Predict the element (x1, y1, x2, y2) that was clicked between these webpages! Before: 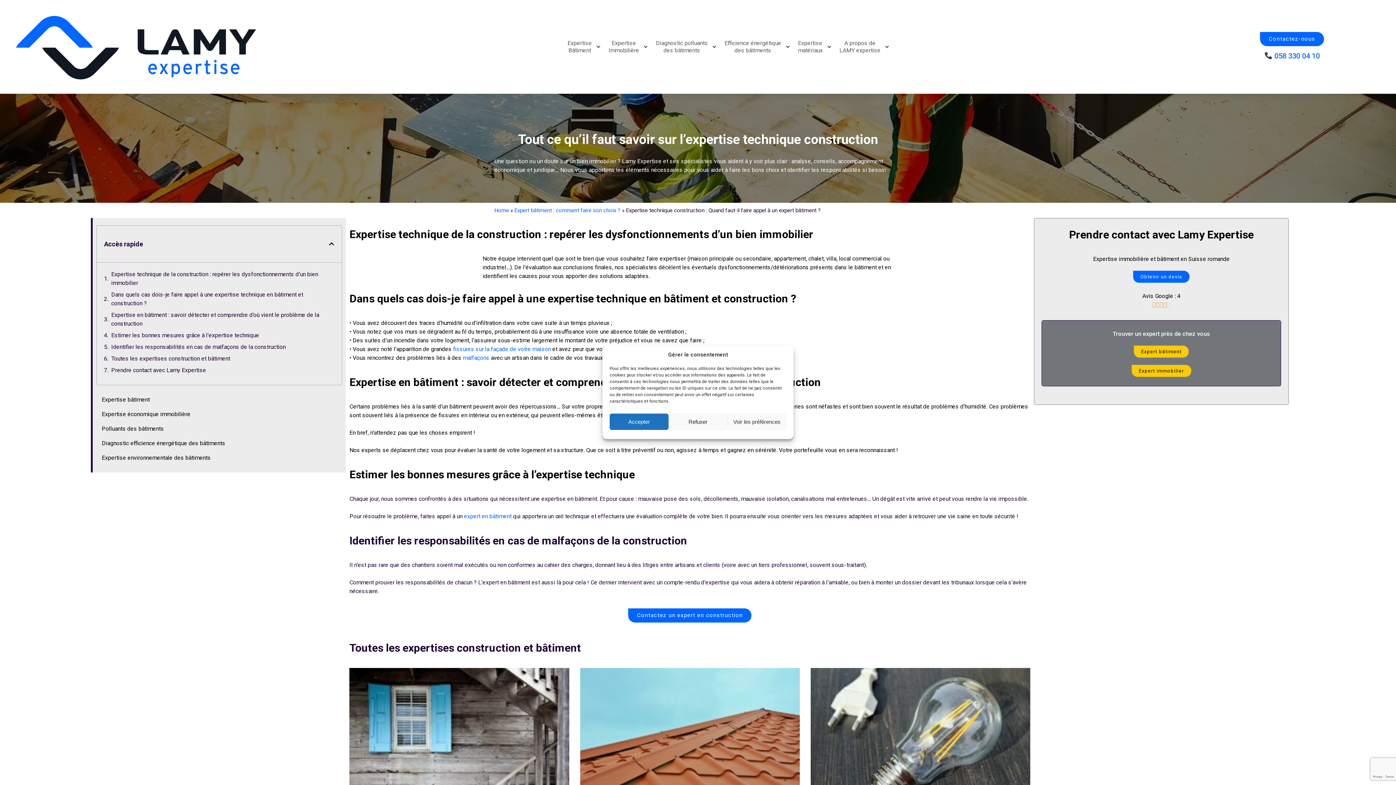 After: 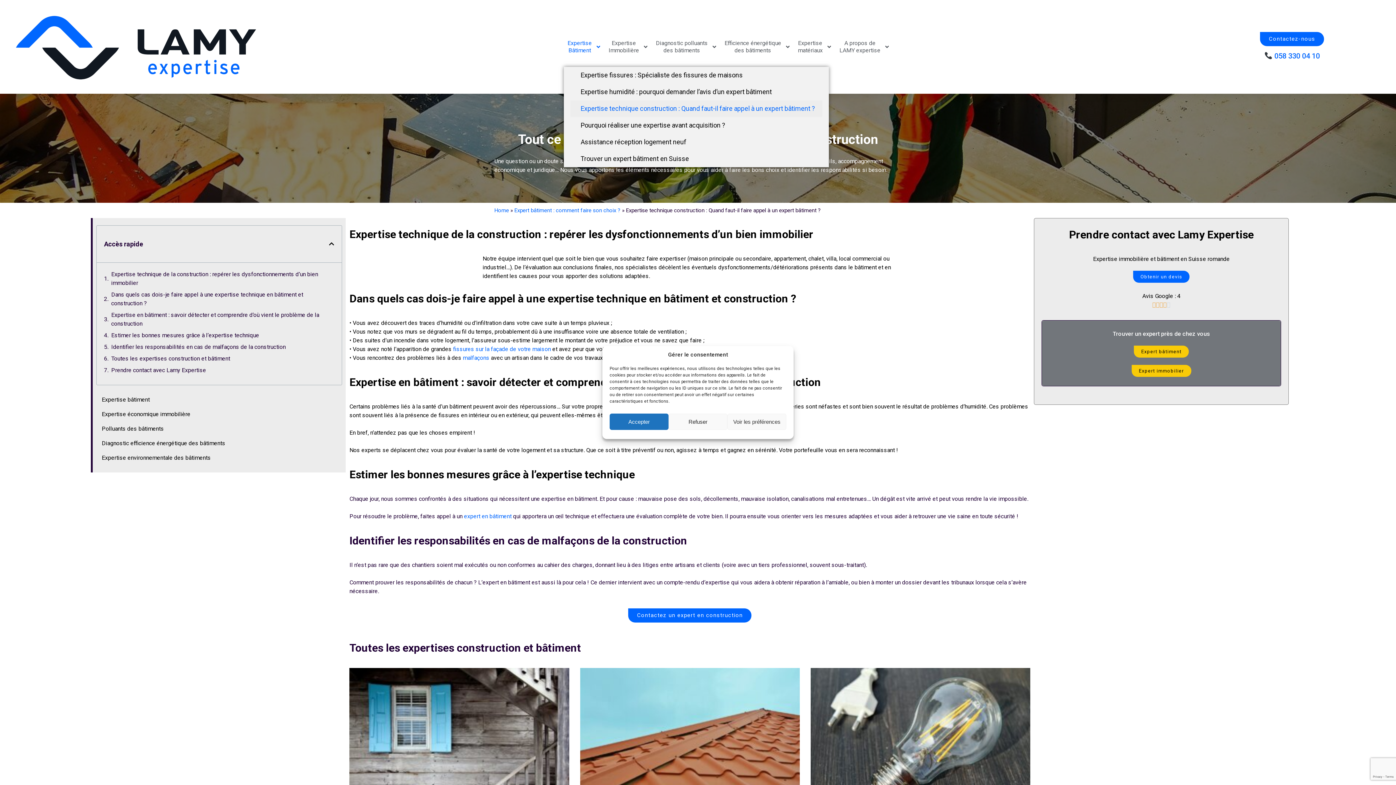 Action: label: Expertise
Bâtiment bbox: (567, 26, 601, 66)